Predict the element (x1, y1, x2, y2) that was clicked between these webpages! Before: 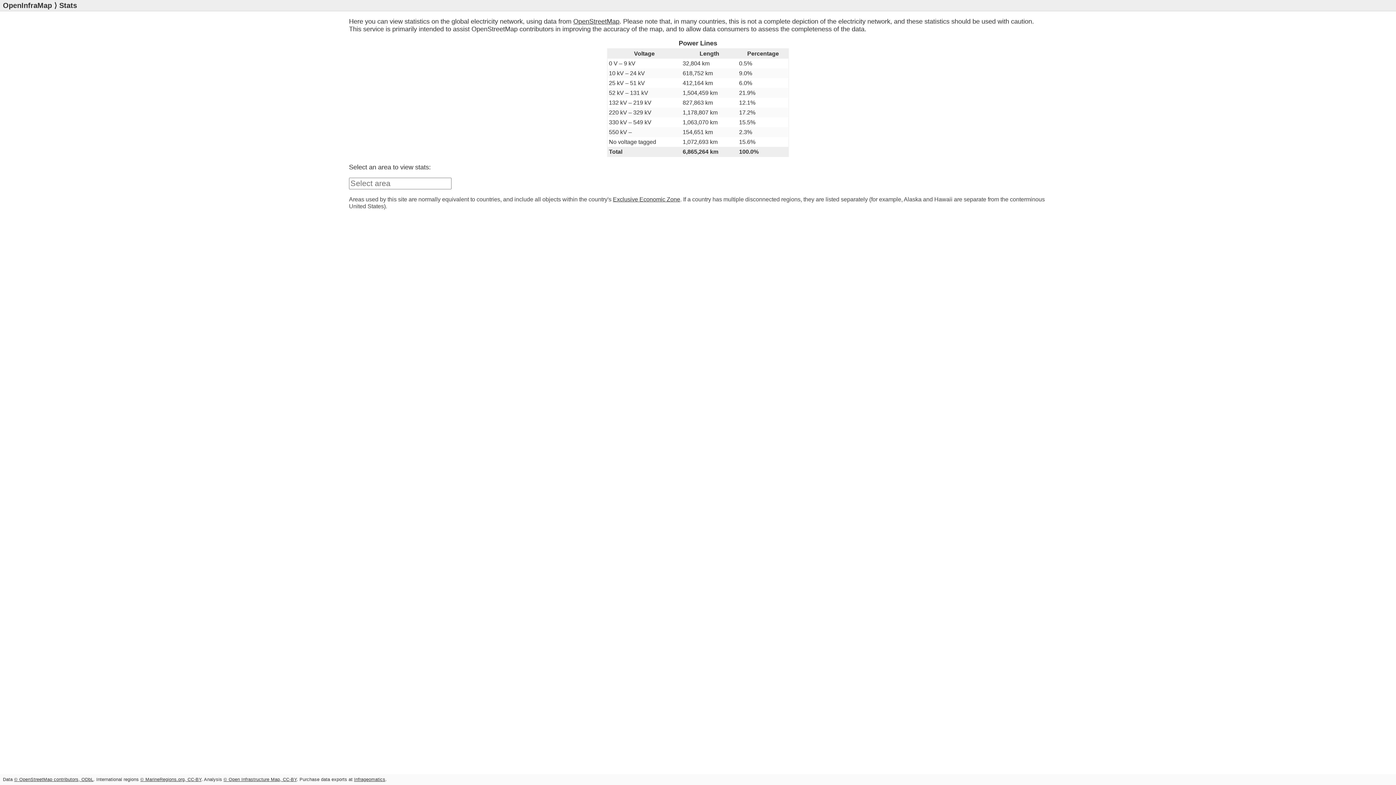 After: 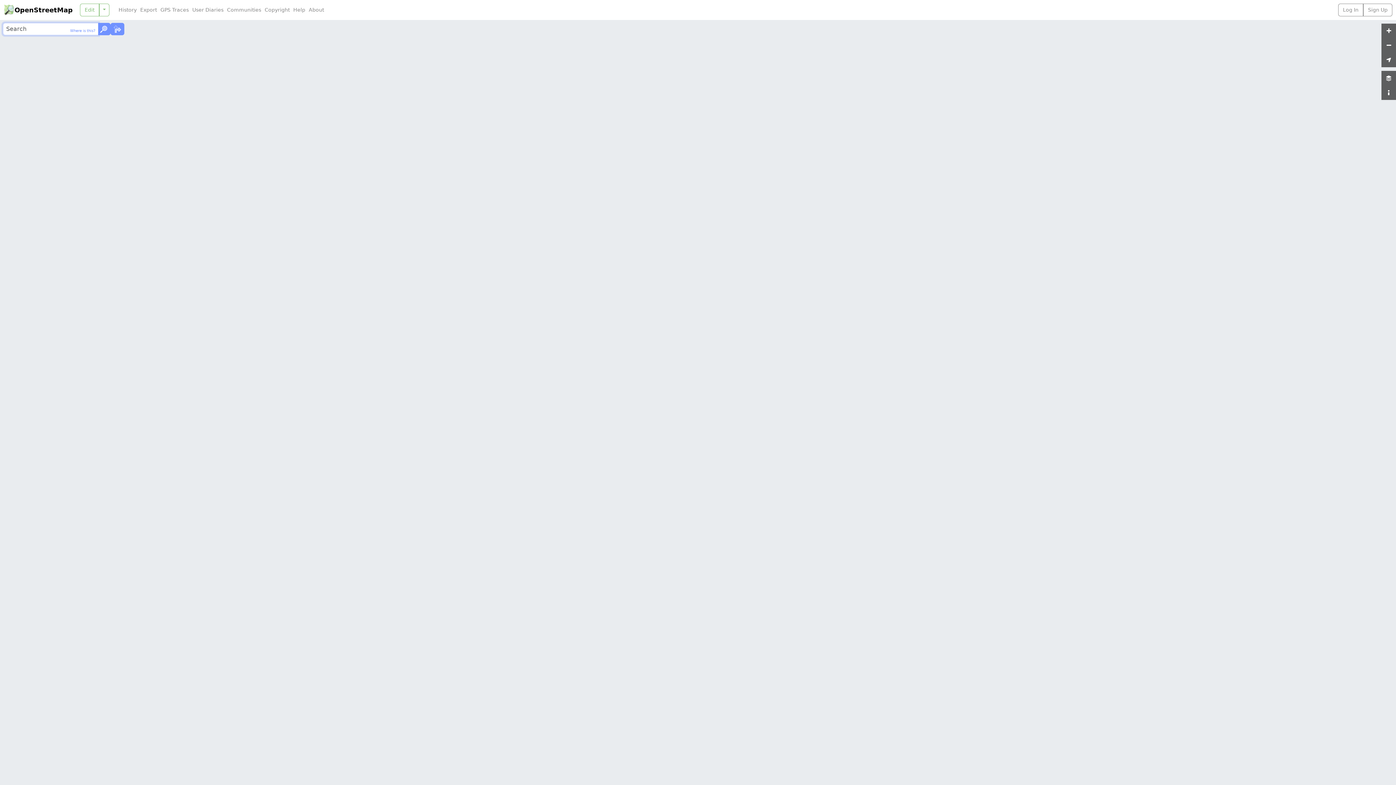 Action: label: OpenStreetMap bbox: (573, 17, 619, 25)